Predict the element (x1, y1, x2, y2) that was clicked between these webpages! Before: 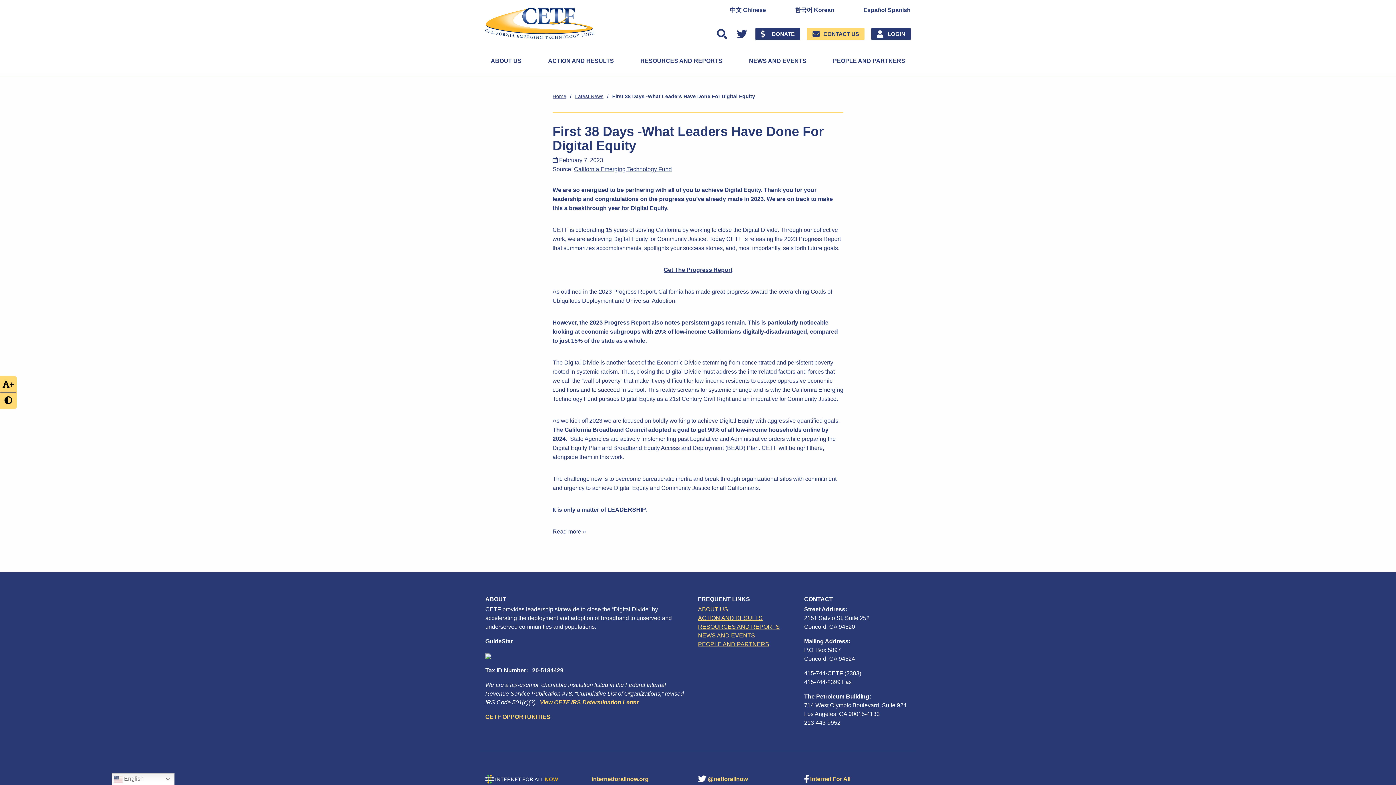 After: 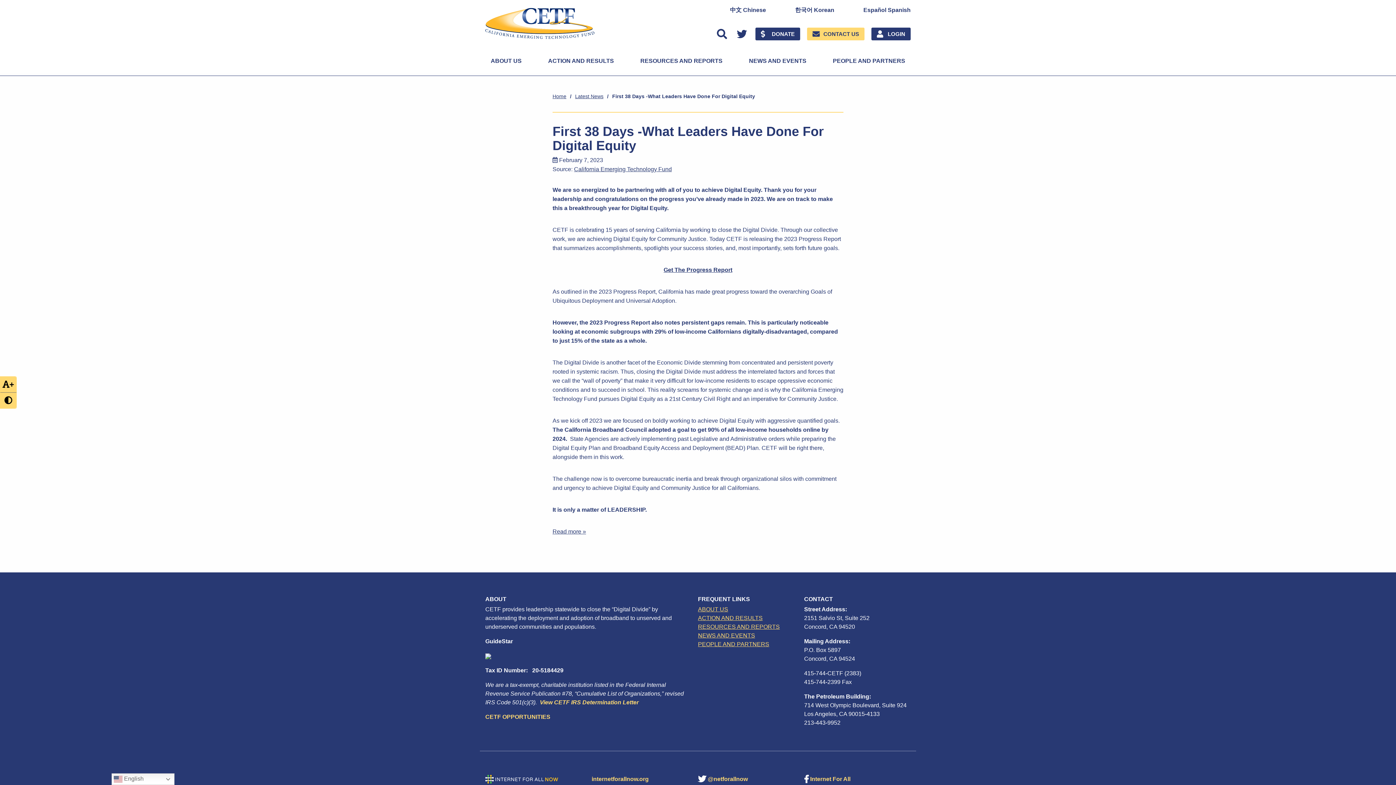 Action: bbox: (663, 266, 732, 273) label: Get The Progress Report